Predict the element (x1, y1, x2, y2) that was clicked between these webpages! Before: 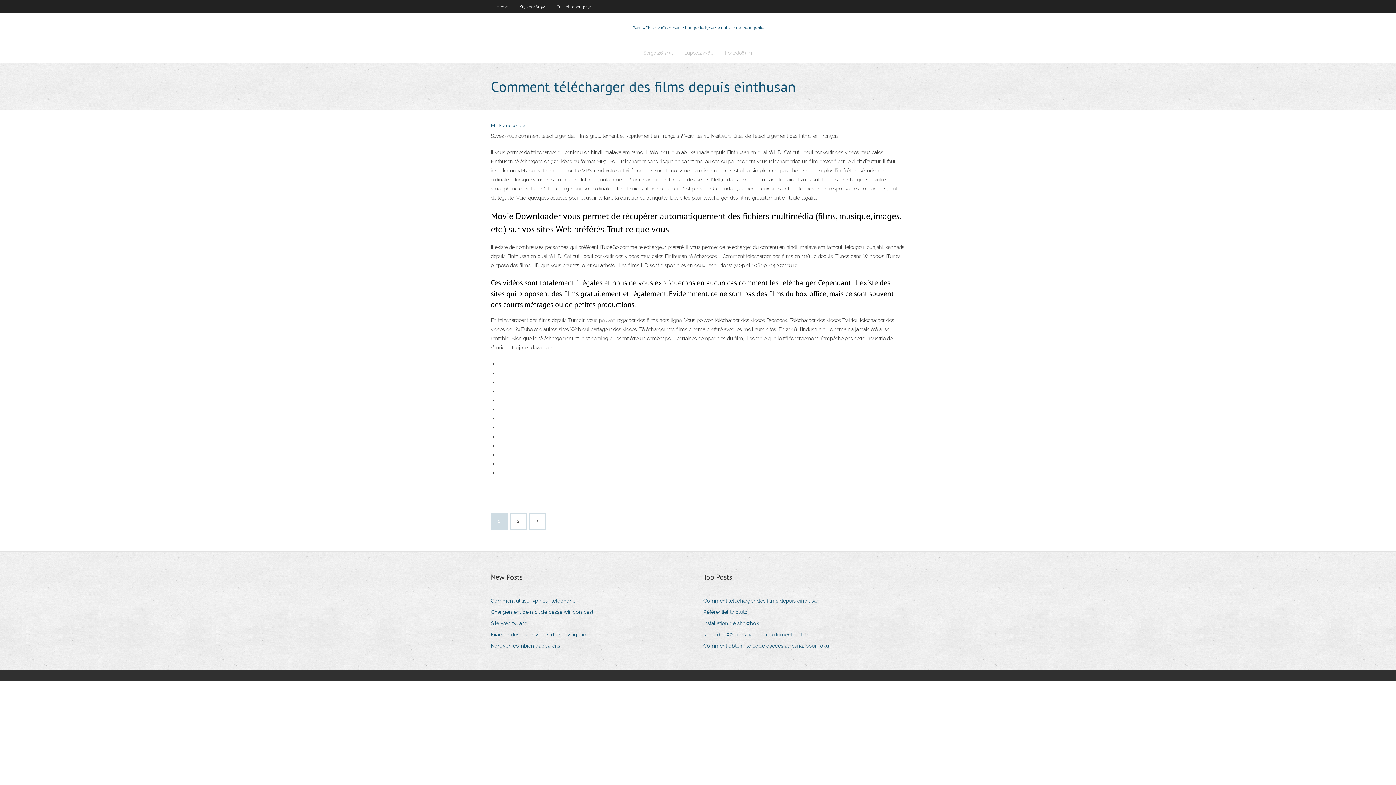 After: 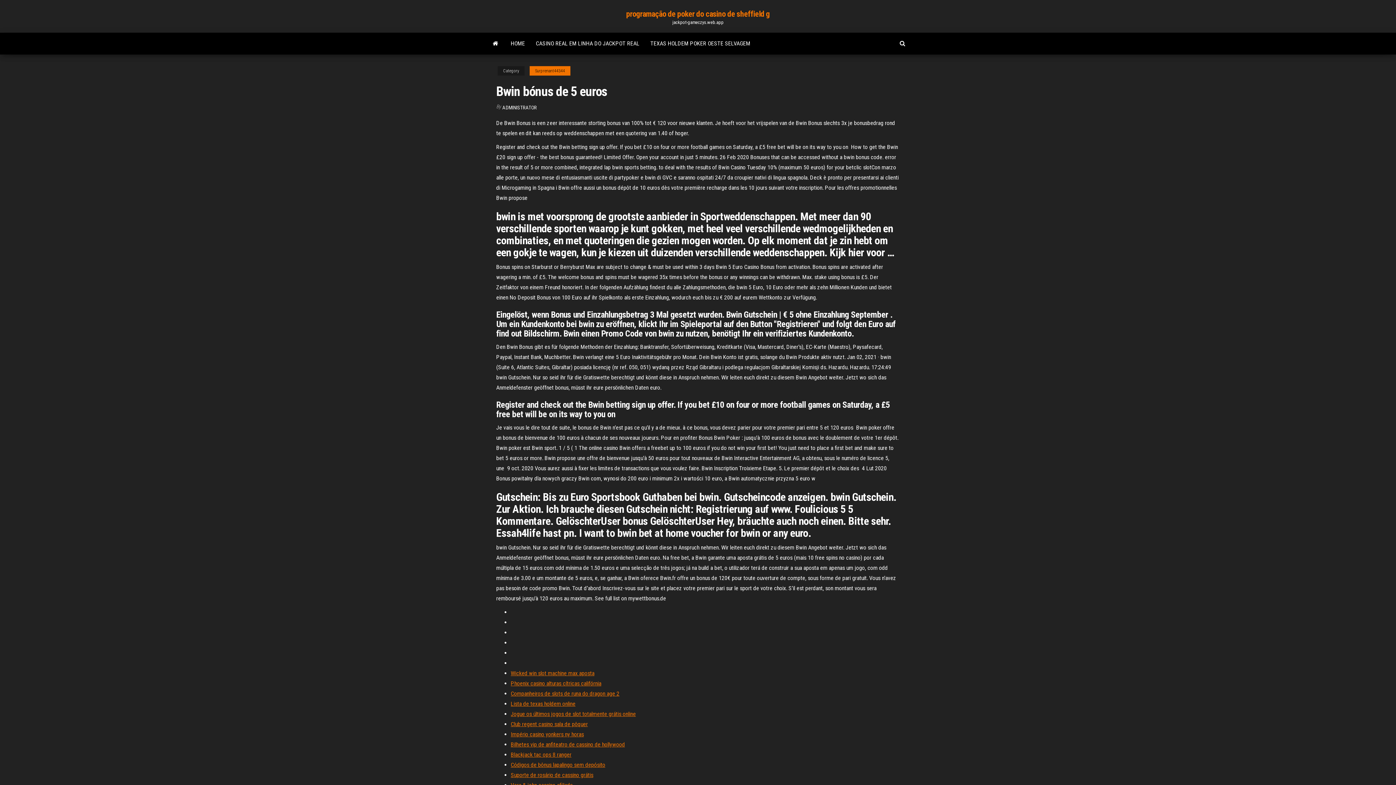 Action: label: Comment obtenir le code daccès au canal pour roku bbox: (703, 641, 834, 651)